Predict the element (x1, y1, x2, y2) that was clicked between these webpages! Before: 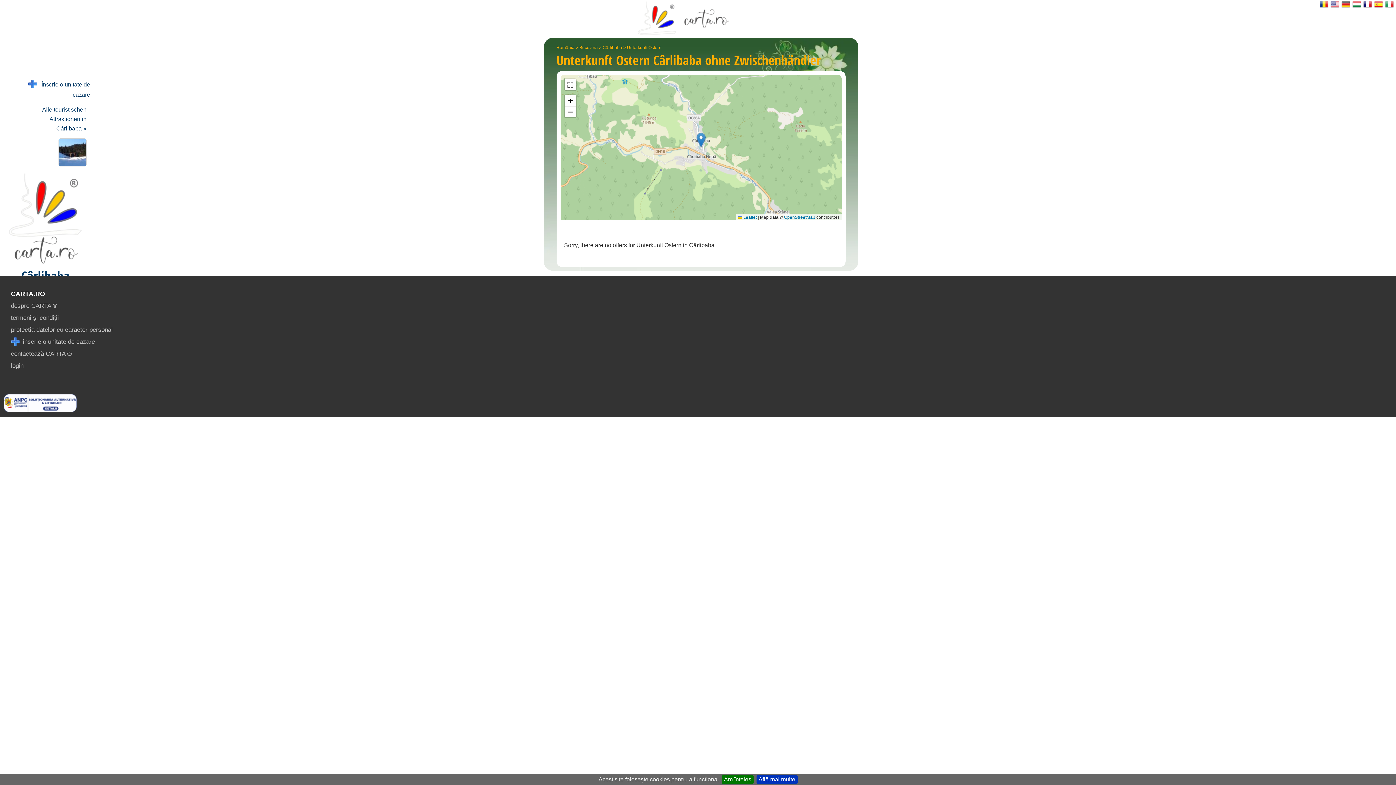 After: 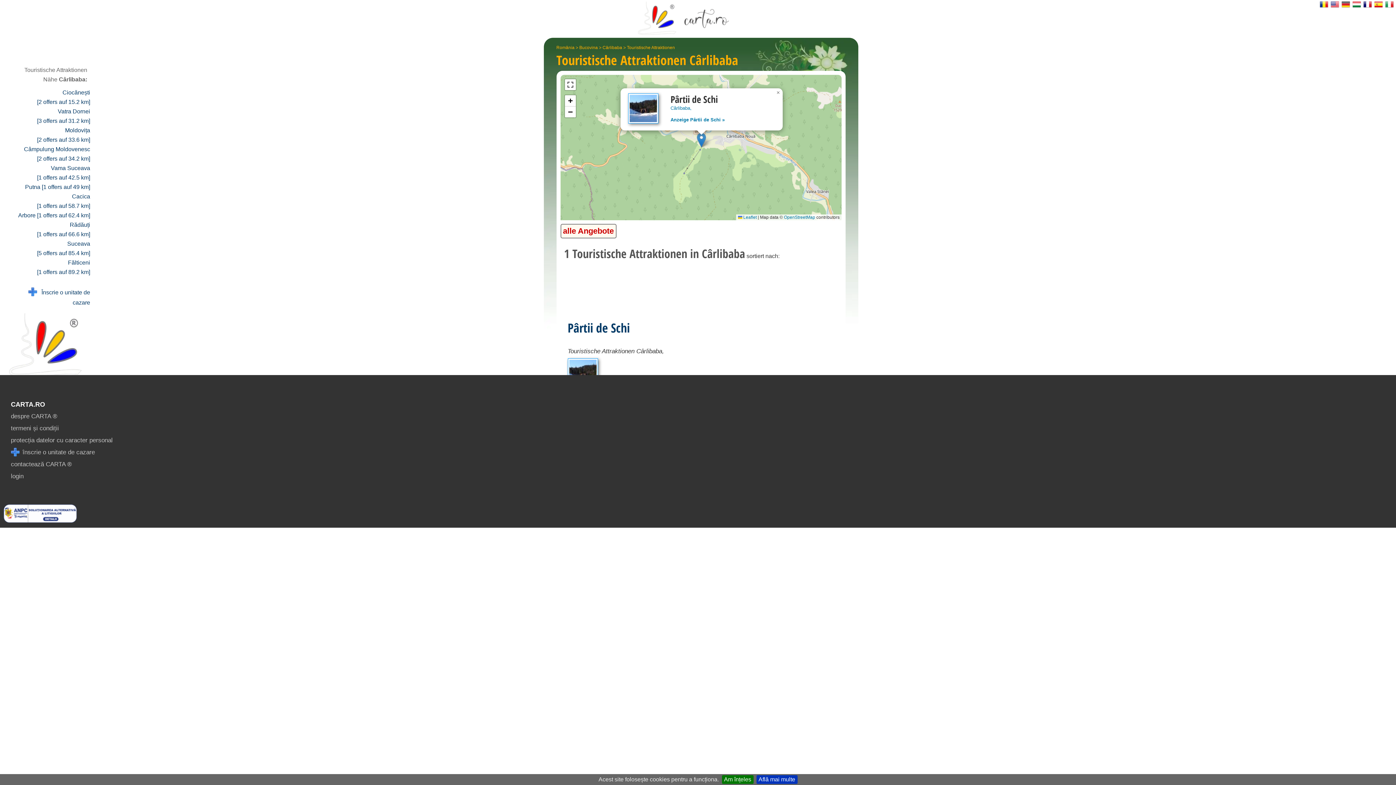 Action: bbox: (54, 135, 87, 169)